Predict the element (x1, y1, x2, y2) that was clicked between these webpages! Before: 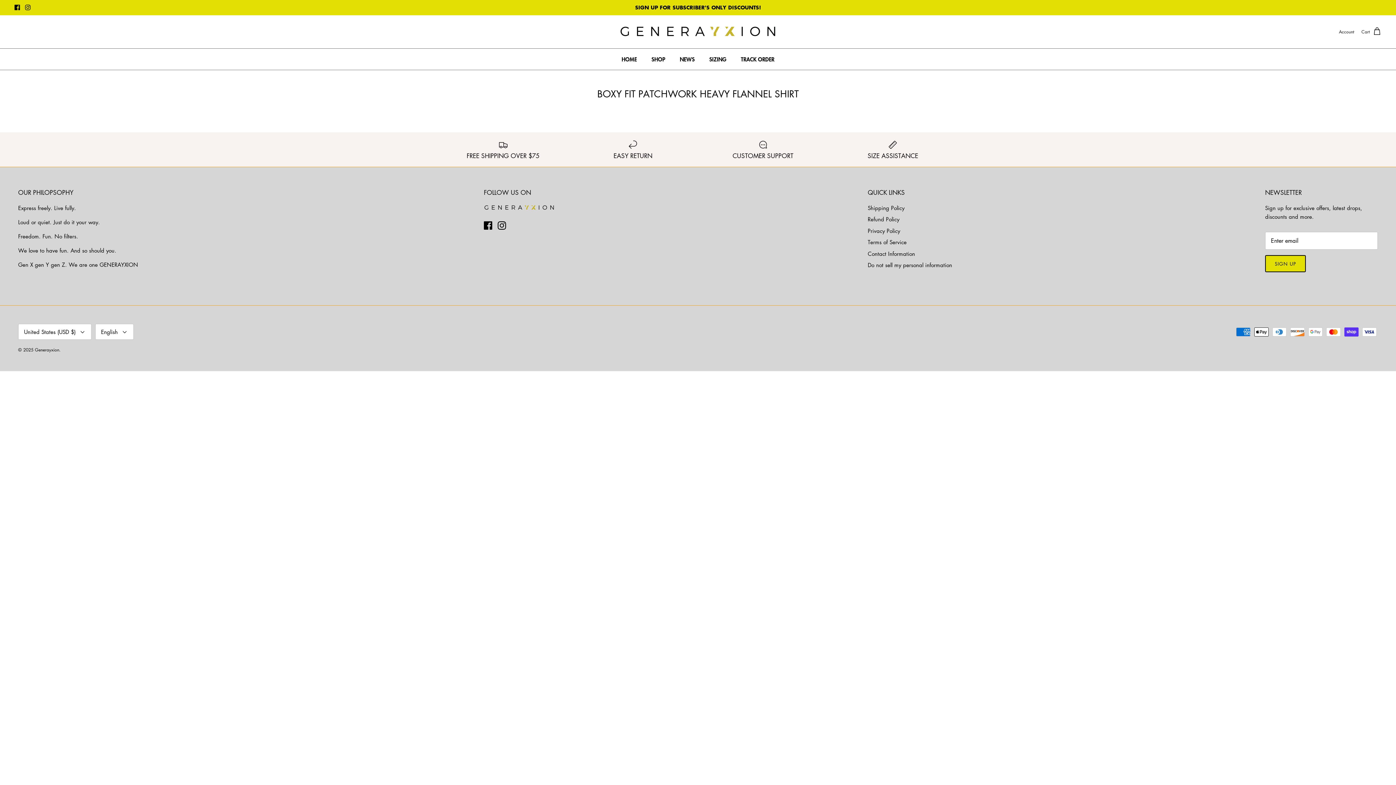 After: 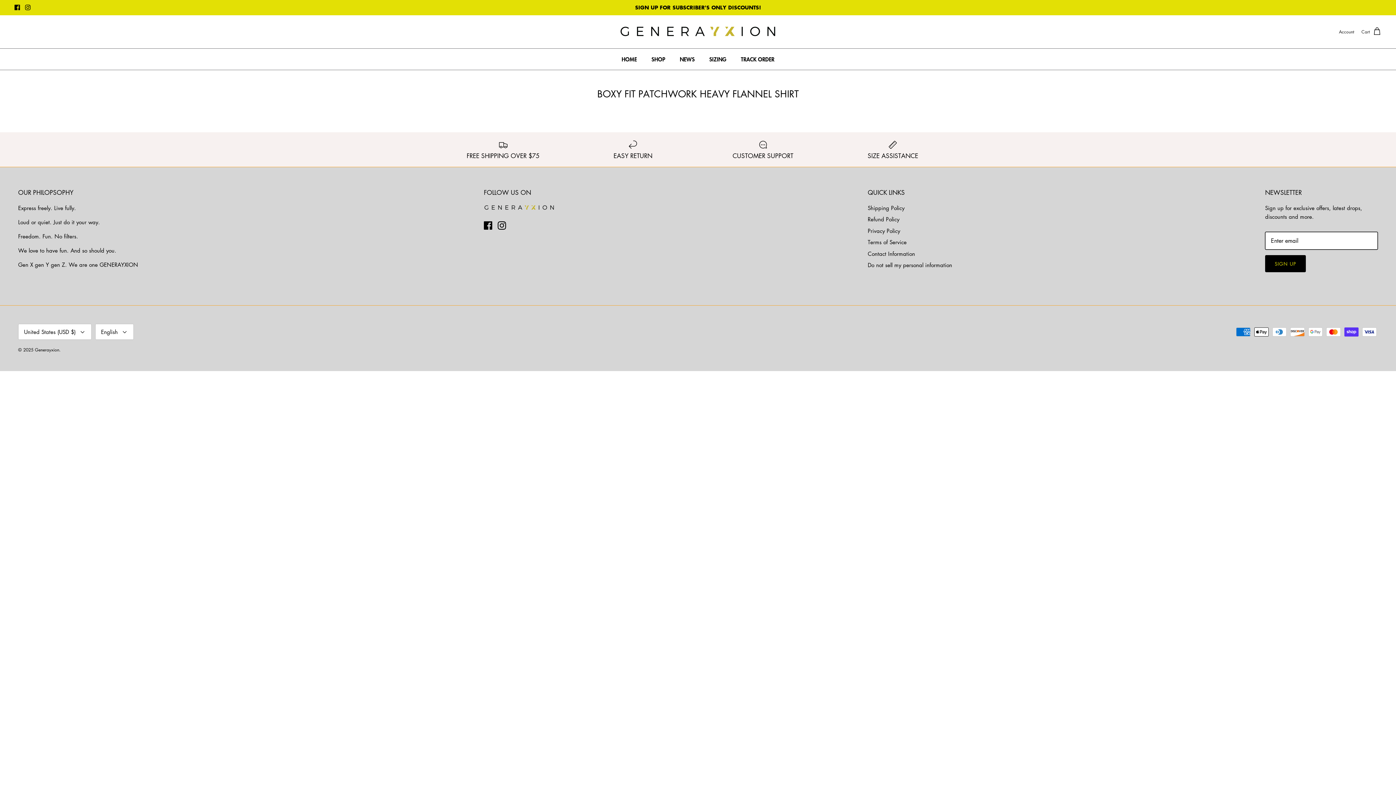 Action: label: SIGN UP bbox: (1265, 255, 1306, 272)